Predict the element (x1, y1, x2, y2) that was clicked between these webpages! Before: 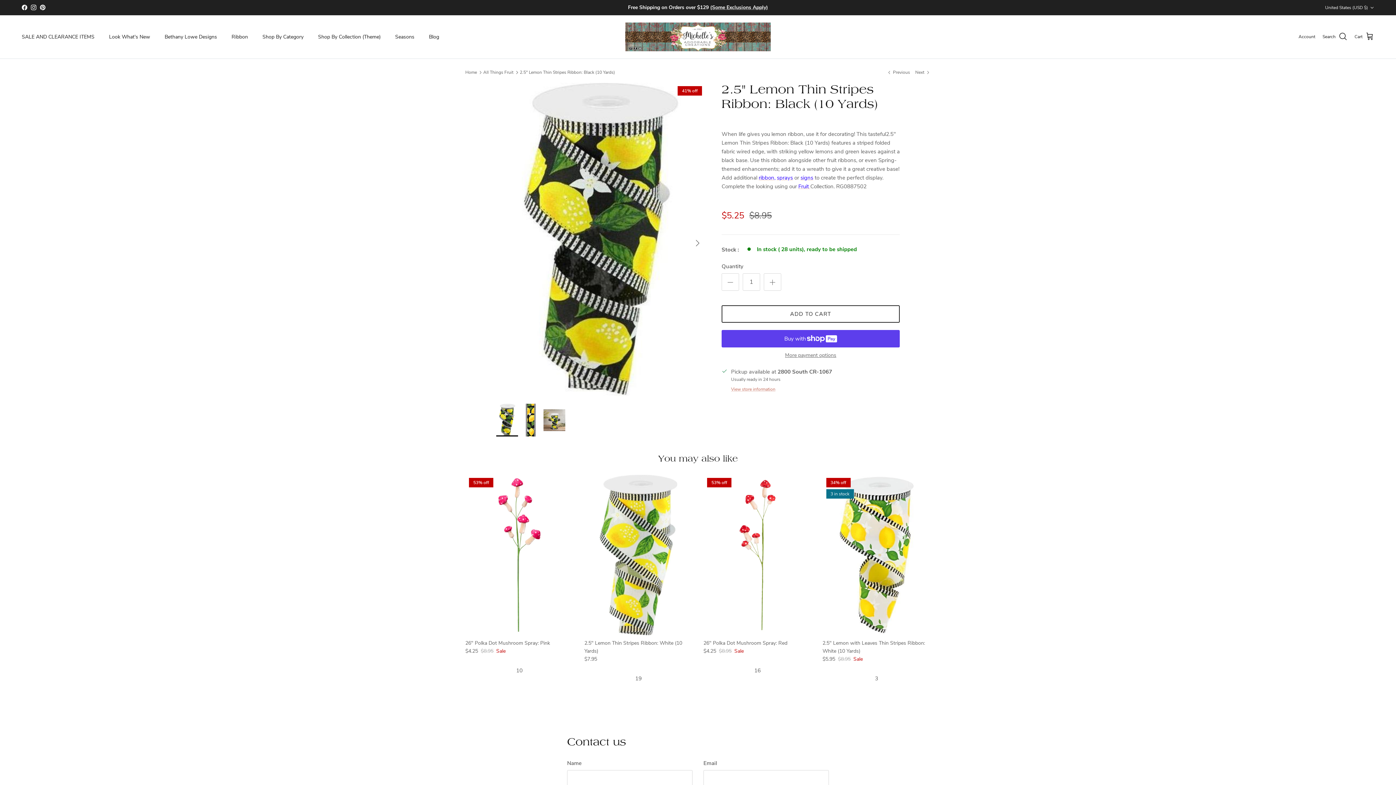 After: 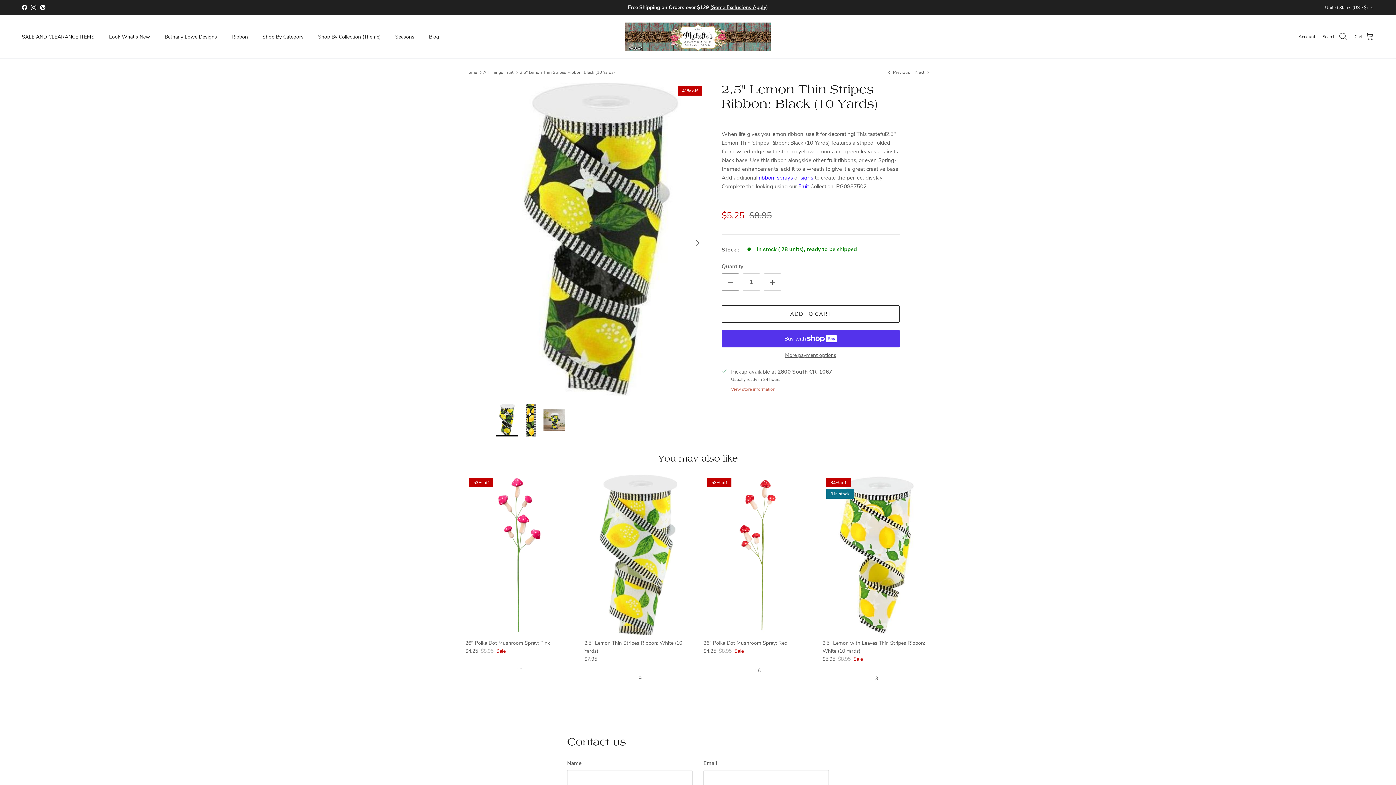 Action: label: Decrease quantity bbox: (721, 273, 739, 291)